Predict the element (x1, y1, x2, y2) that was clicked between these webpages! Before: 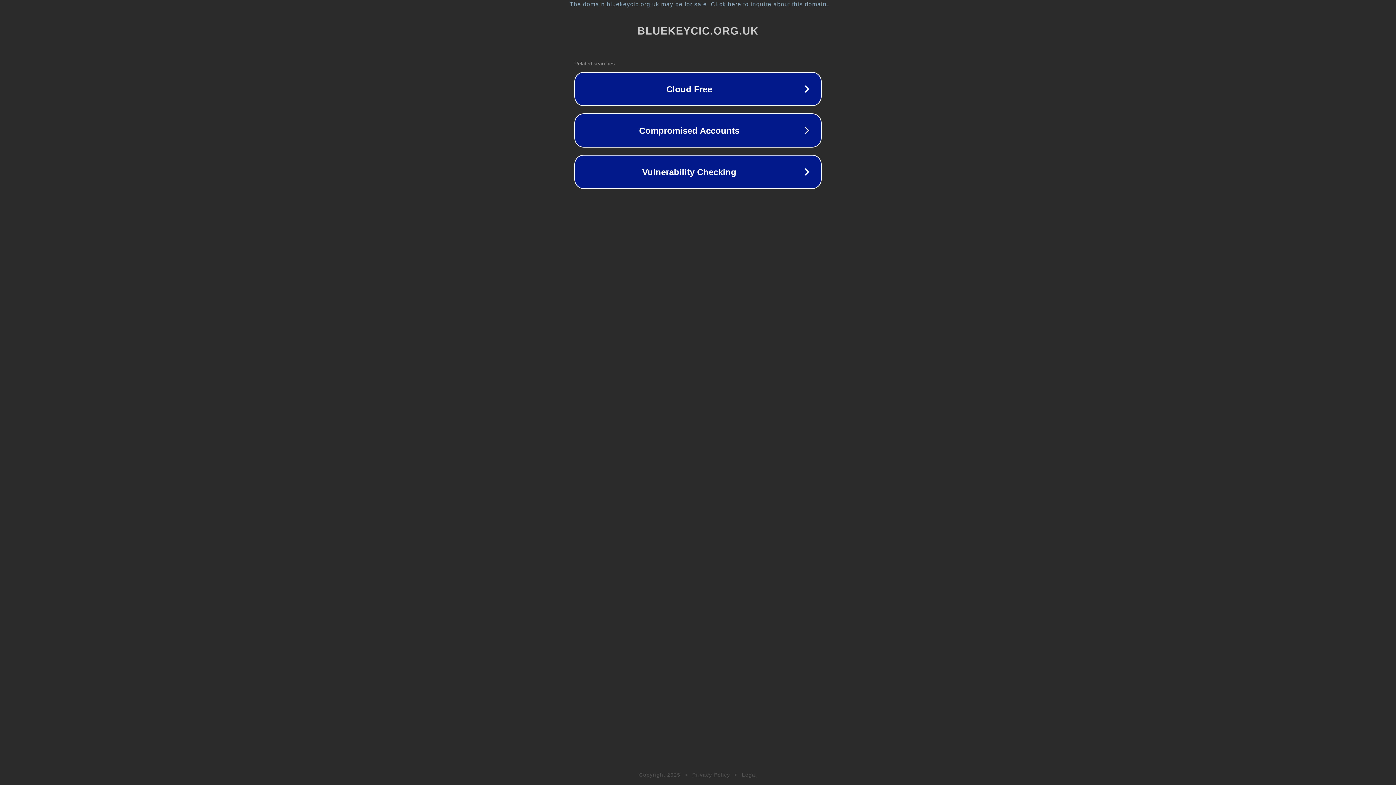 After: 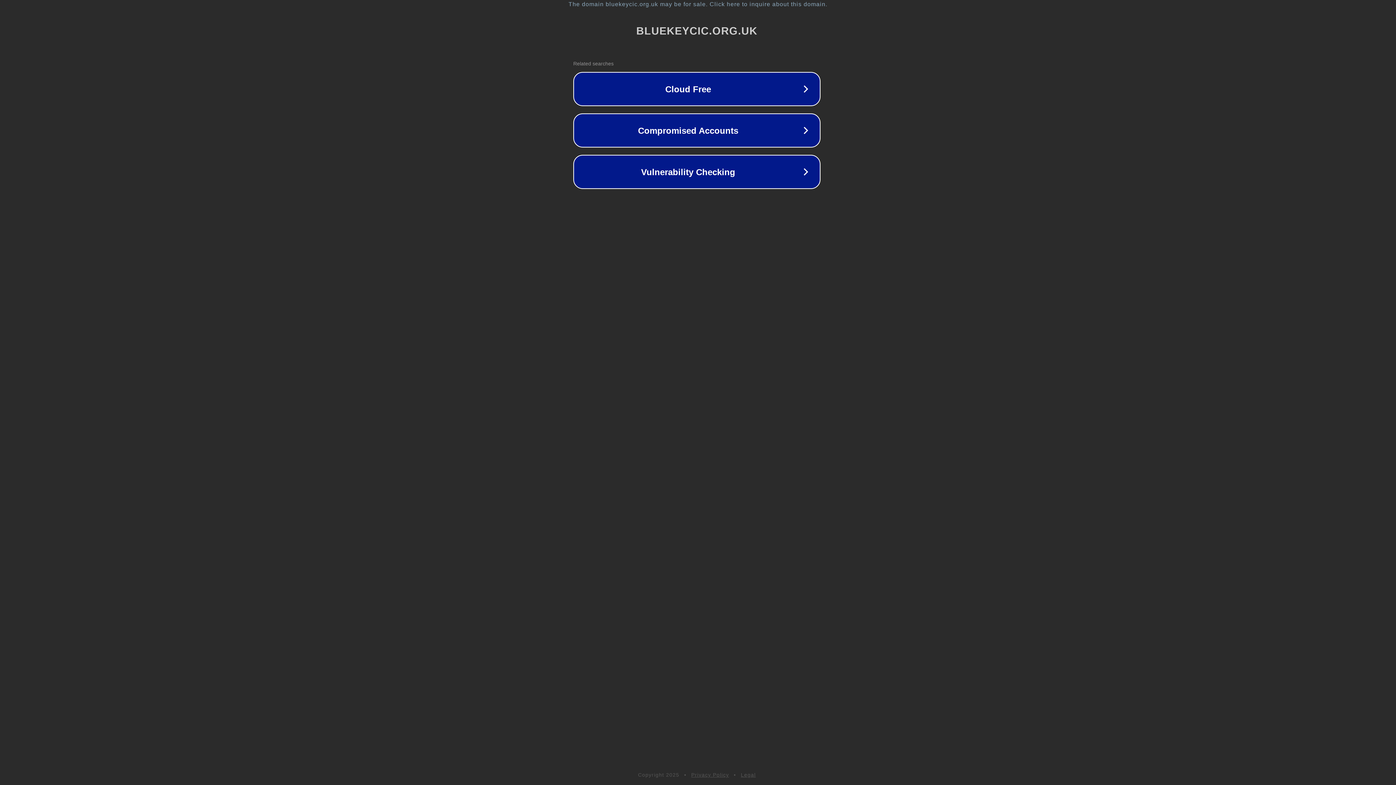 Action: bbox: (1, 1, 1397, 7) label: The domain bluekeycic.org.uk may be for sale. Click here to inquire about this domain.